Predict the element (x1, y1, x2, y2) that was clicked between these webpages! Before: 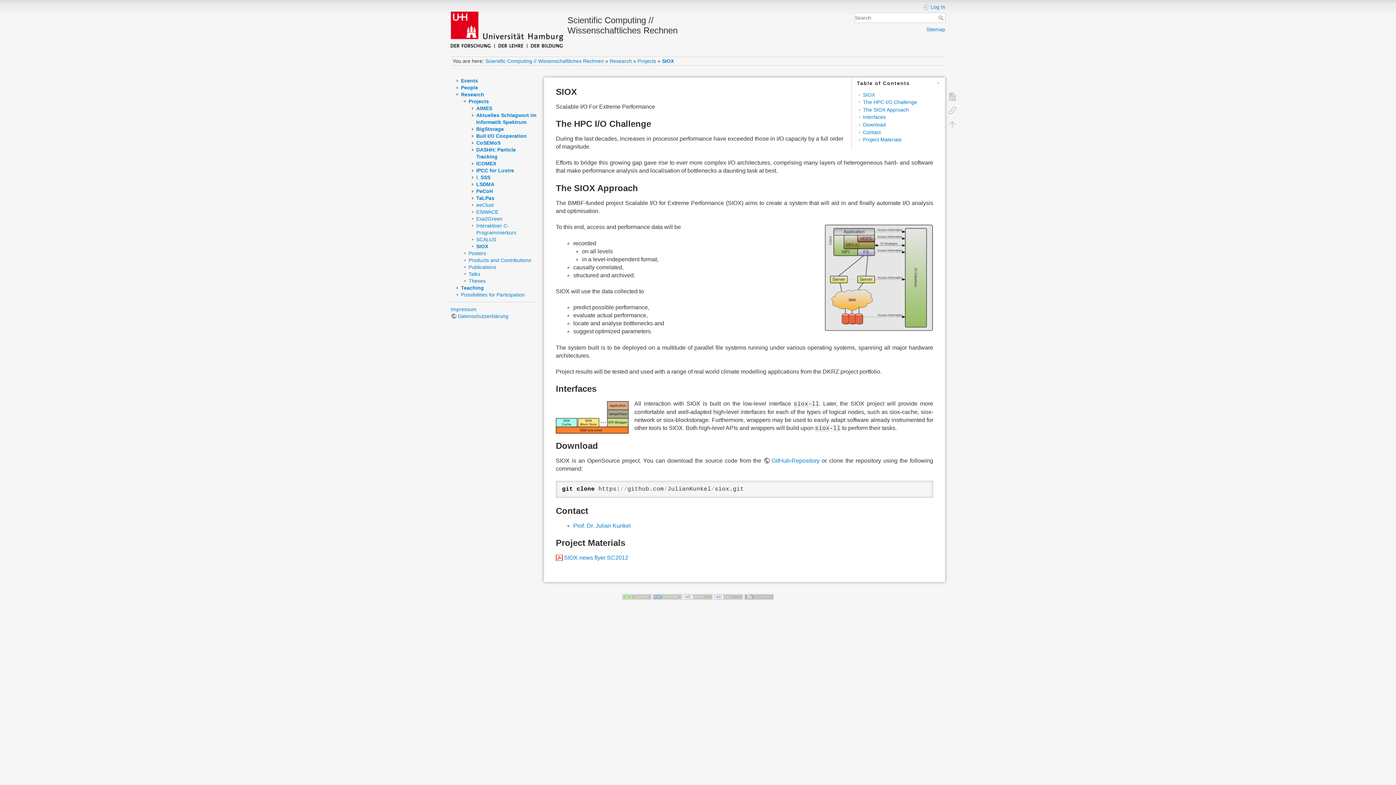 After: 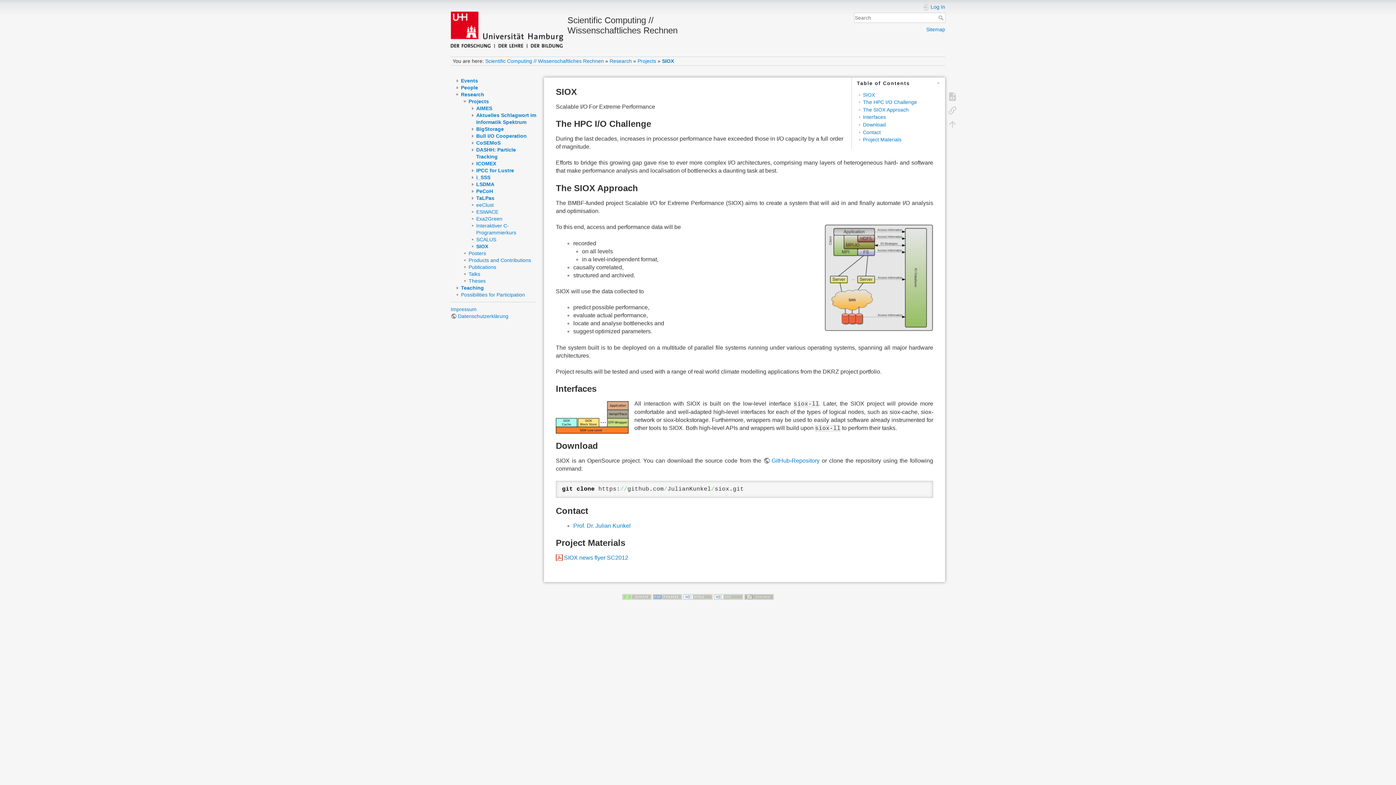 Action: bbox: (944, 89, 961, 103)